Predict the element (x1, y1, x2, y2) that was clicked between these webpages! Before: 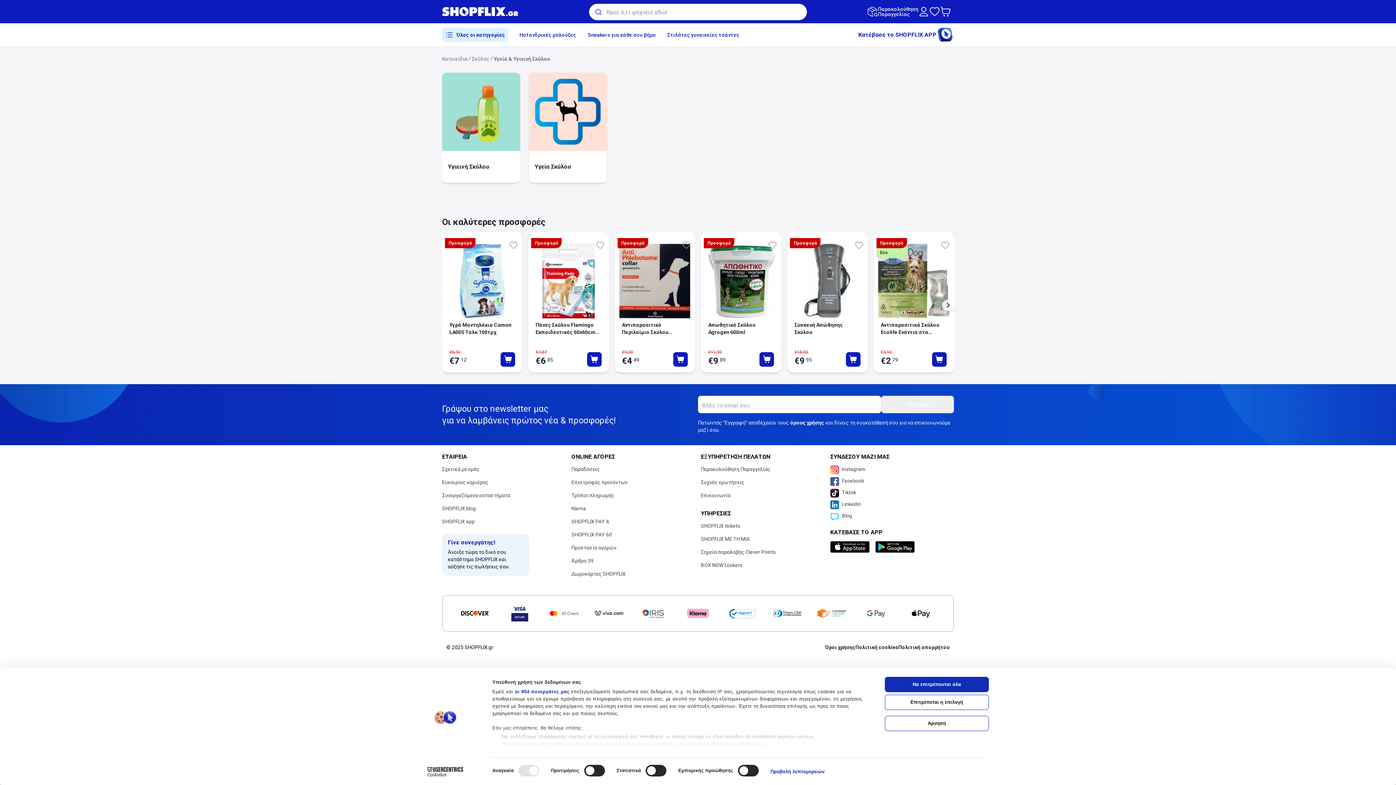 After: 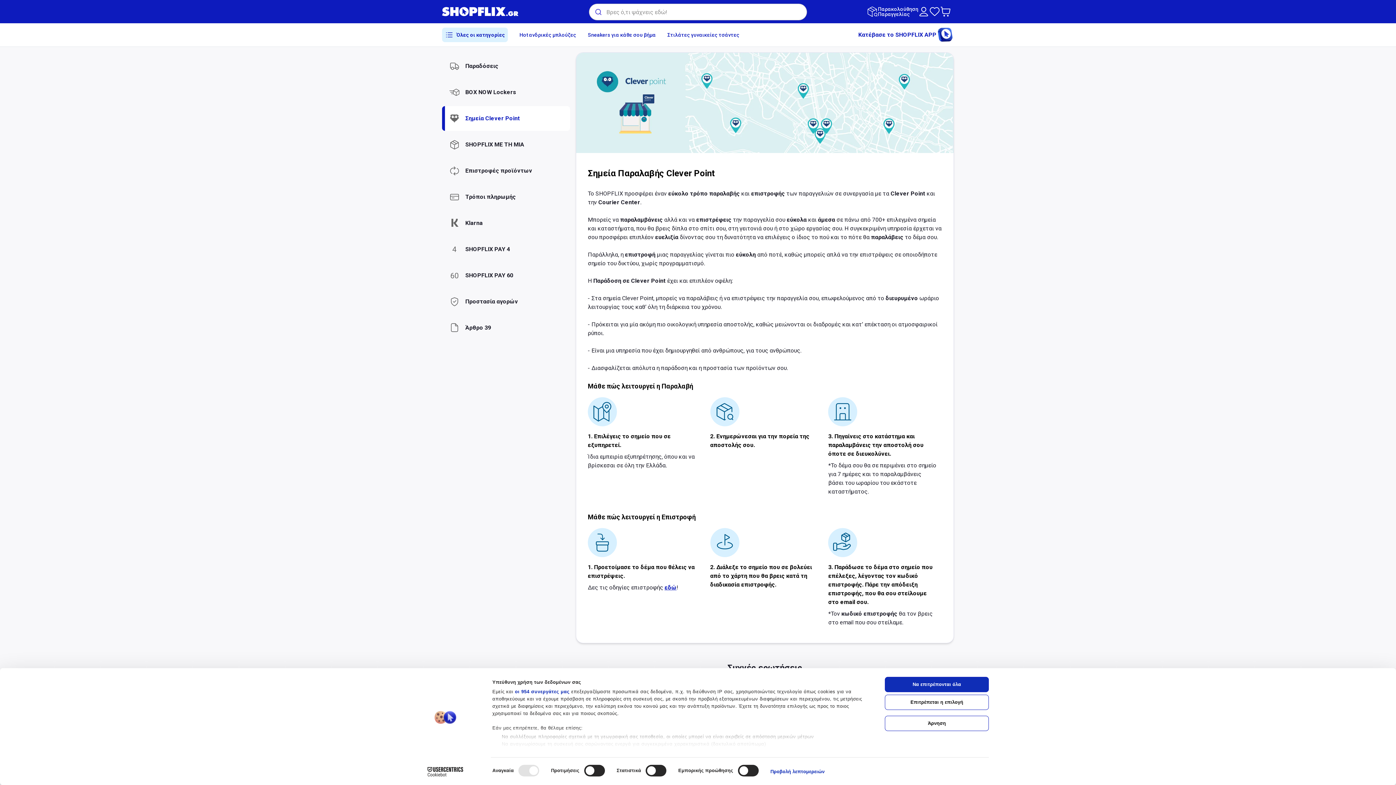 Action: bbox: (701, 547, 776, 557) label: Σημεία παραλαβής Clever Points